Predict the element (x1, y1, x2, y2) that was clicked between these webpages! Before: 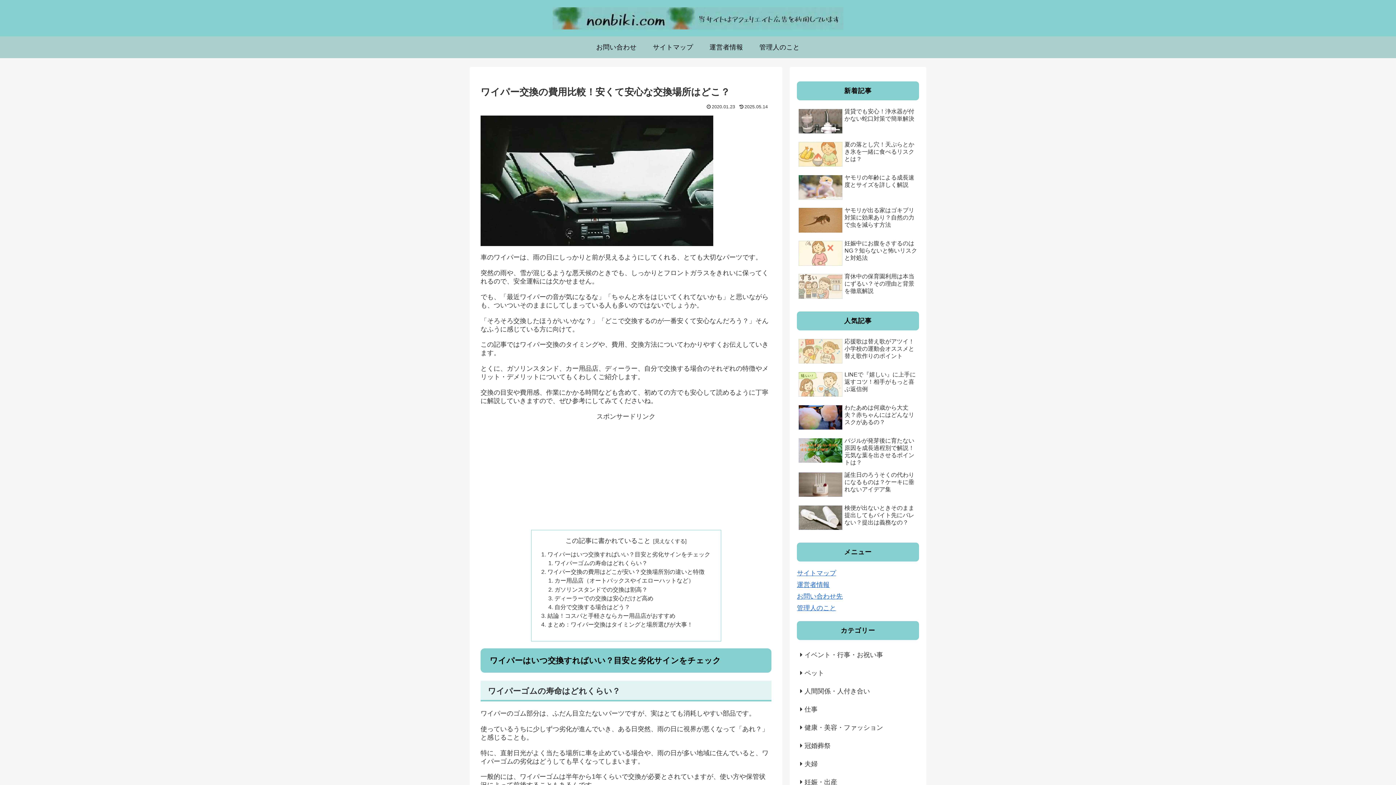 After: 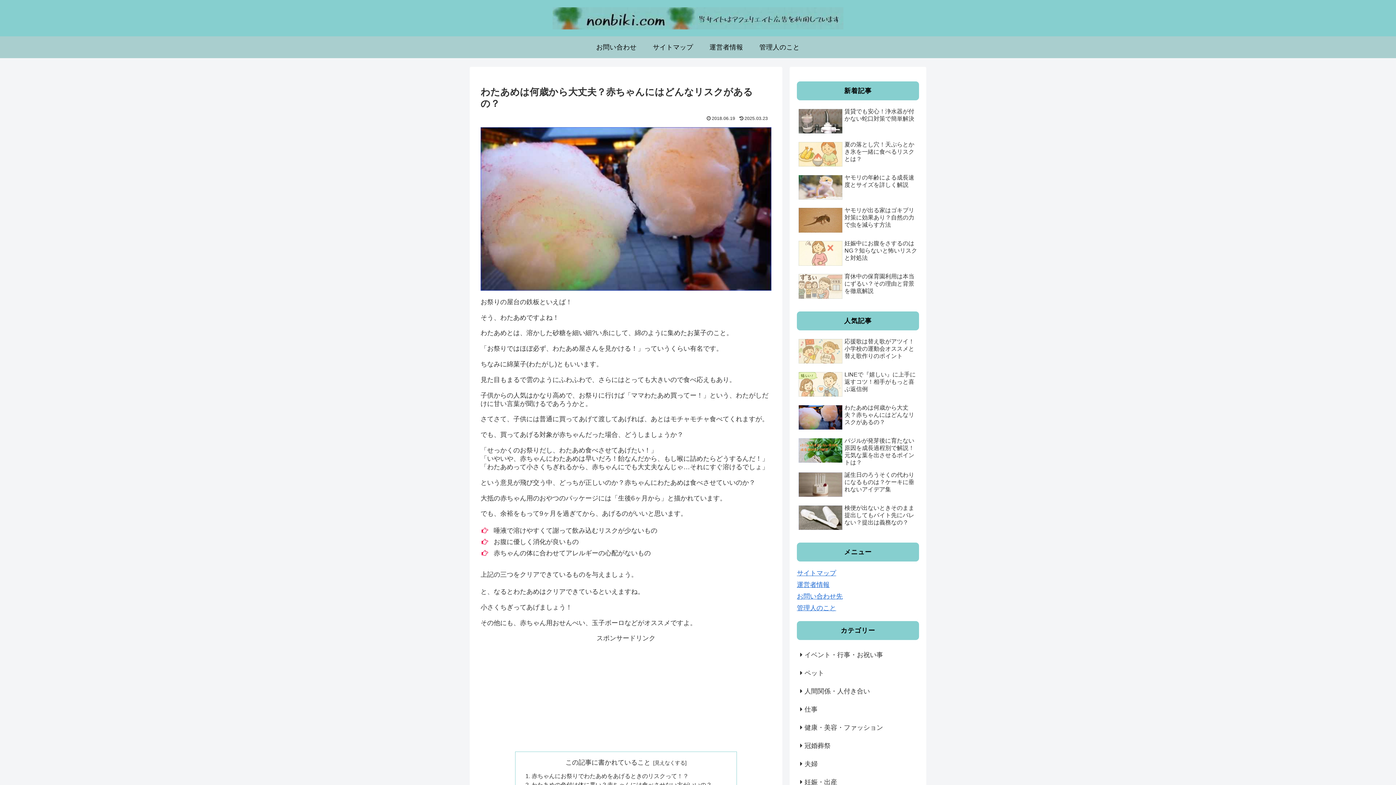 Action: label: わたあめは何歳から大丈夫？赤ちゃんにはどんなリスクがあるの？ bbox: (797, 402, 919, 434)